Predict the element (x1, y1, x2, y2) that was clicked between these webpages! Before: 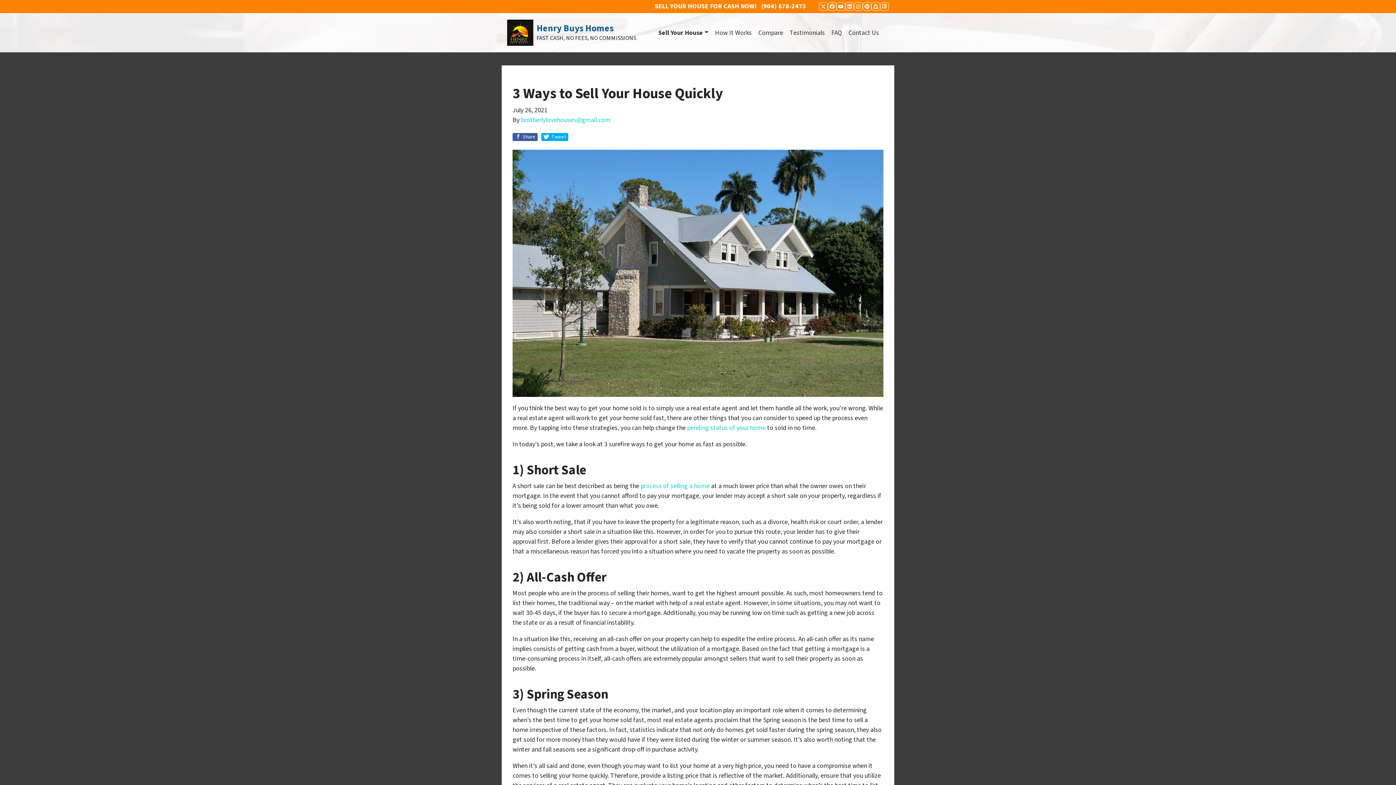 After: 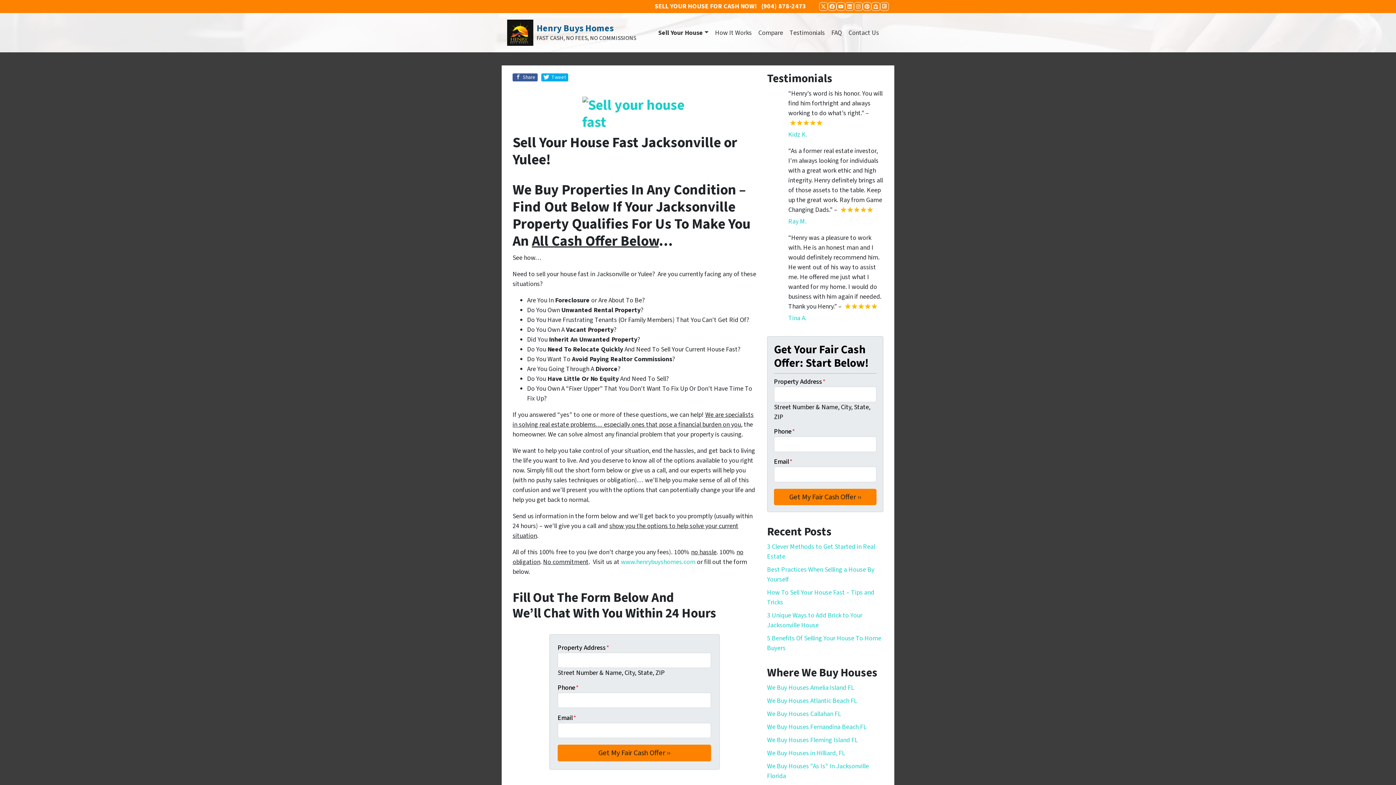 Action: bbox: (655, 24, 712, 40) label: Sell Your House